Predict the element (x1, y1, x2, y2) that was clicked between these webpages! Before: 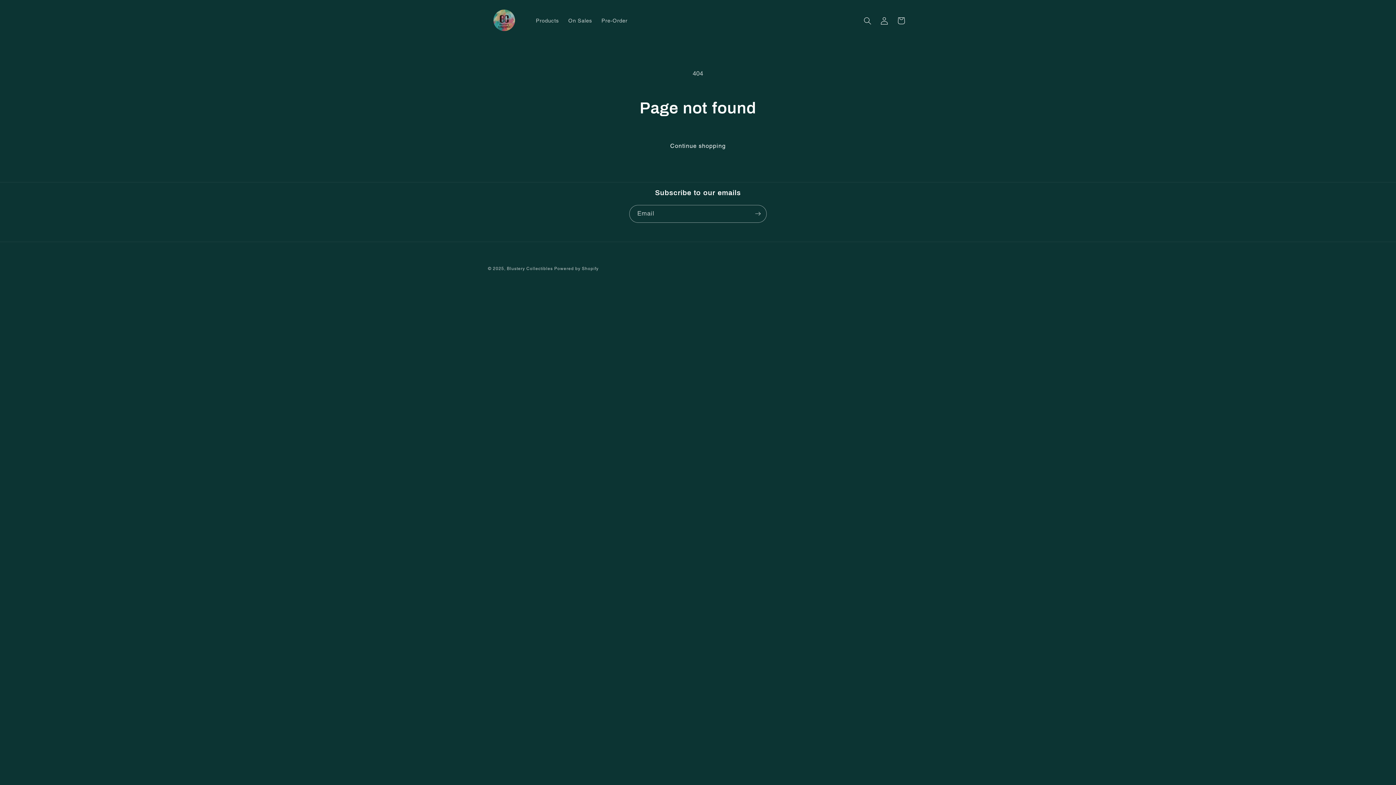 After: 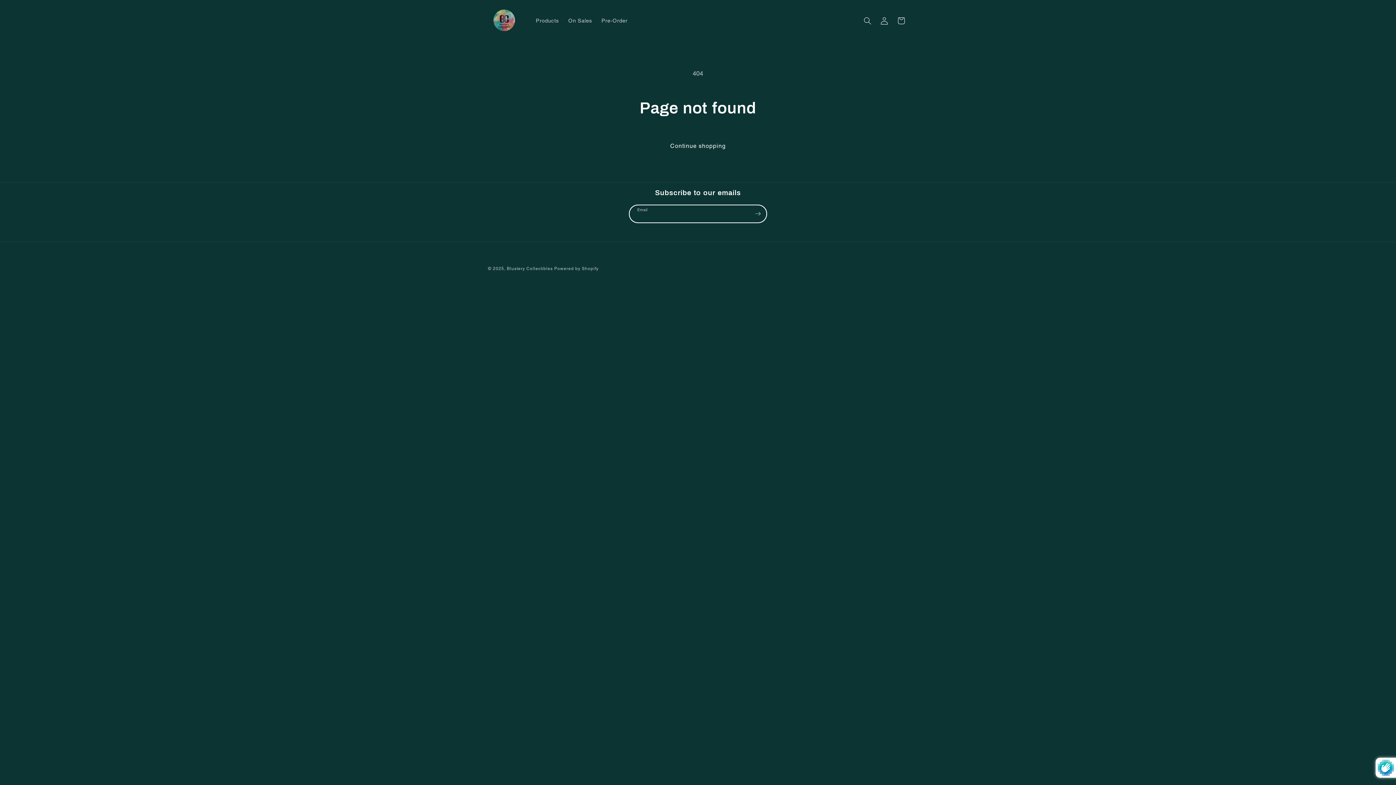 Action: bbox: (749, 204, 766, 222) label: Subscribe